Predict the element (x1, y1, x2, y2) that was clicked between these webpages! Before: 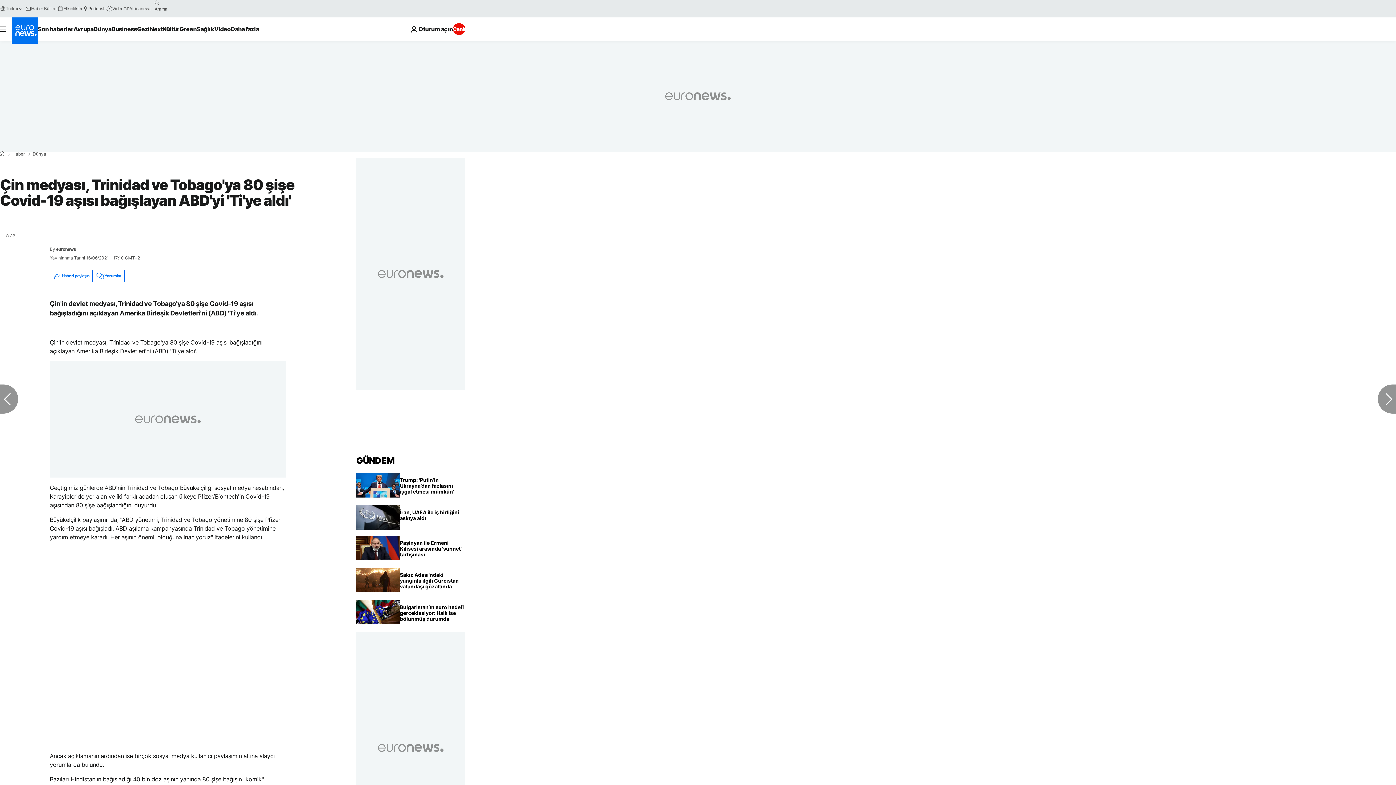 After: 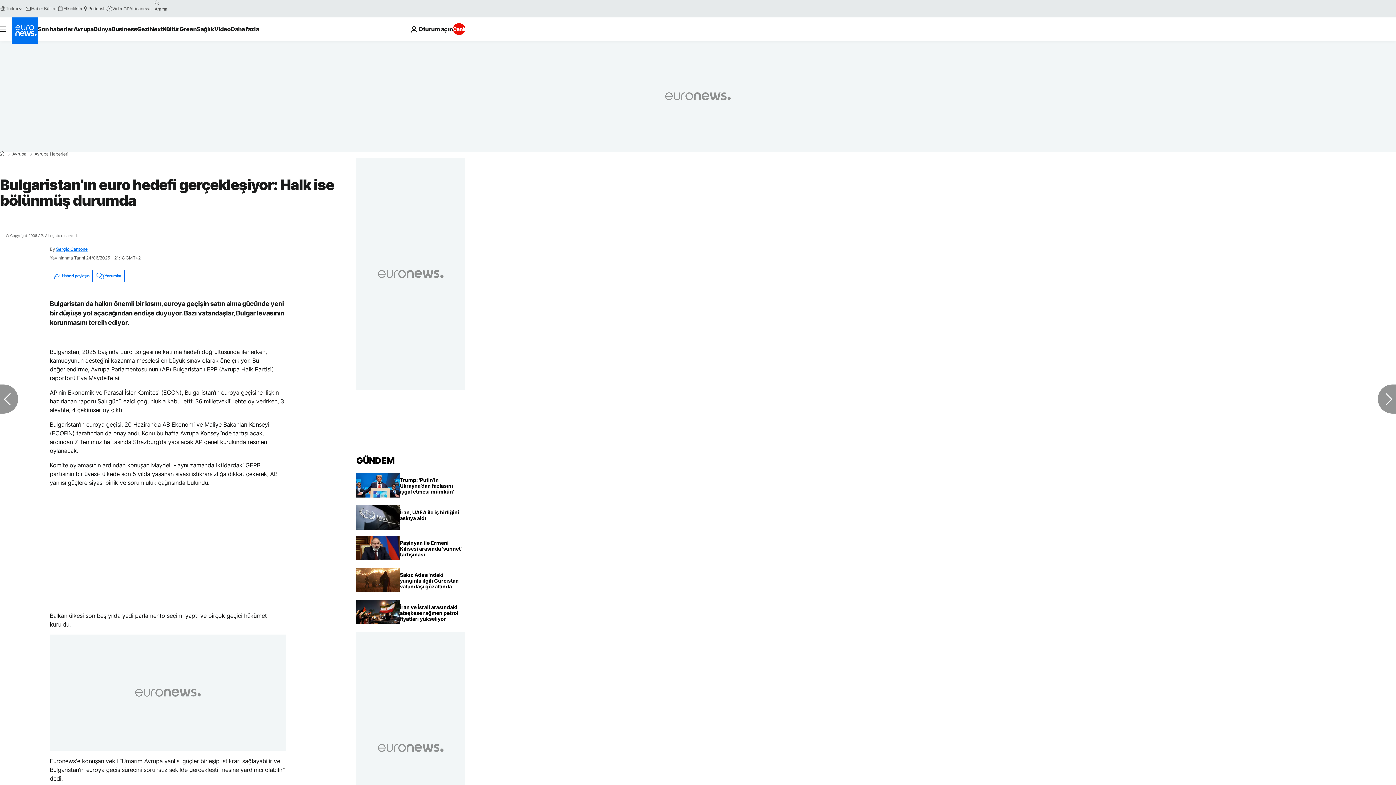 Action: label: Bulgaristan’ın euro hedefi gerçekleşiyor: Halk ise bölünmüş durumda bbox: (400, 600, 465, 626)